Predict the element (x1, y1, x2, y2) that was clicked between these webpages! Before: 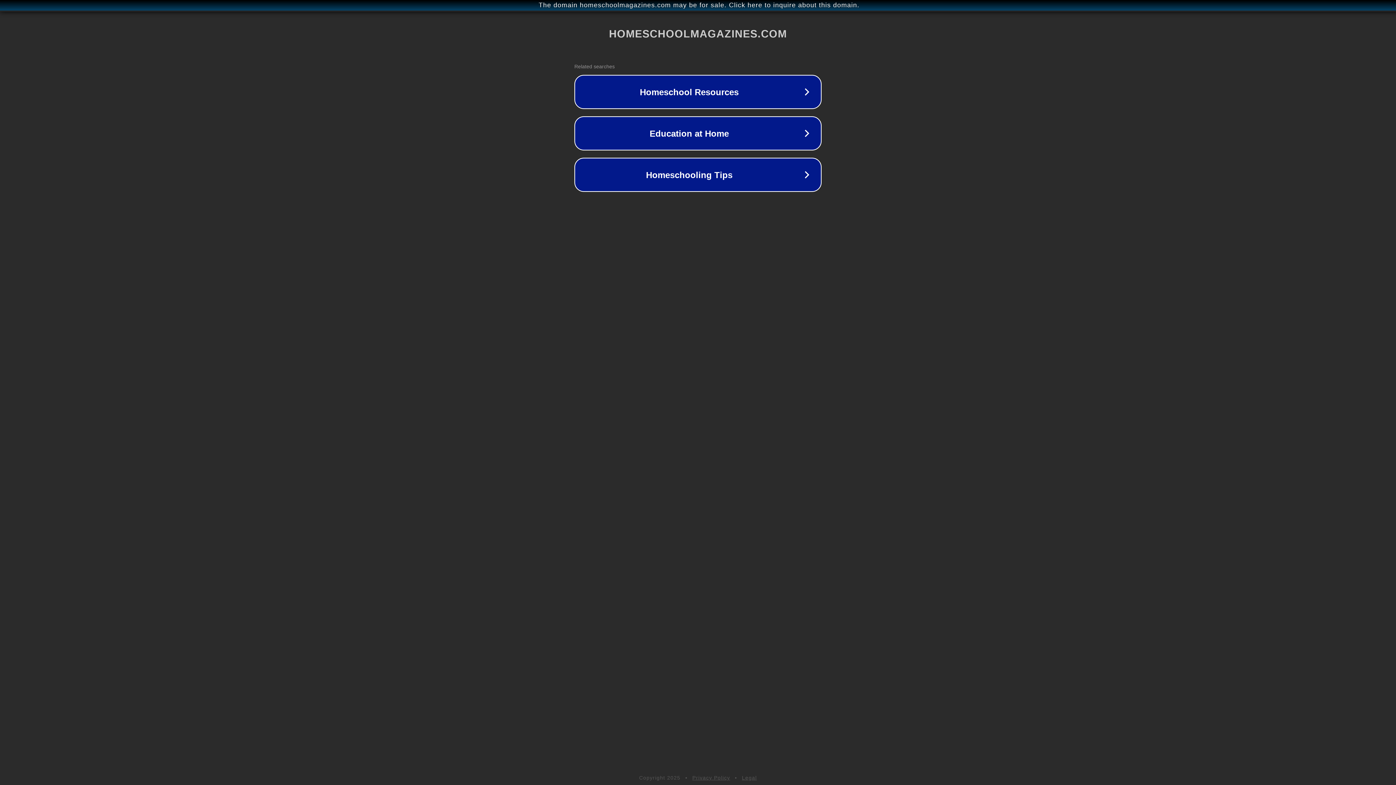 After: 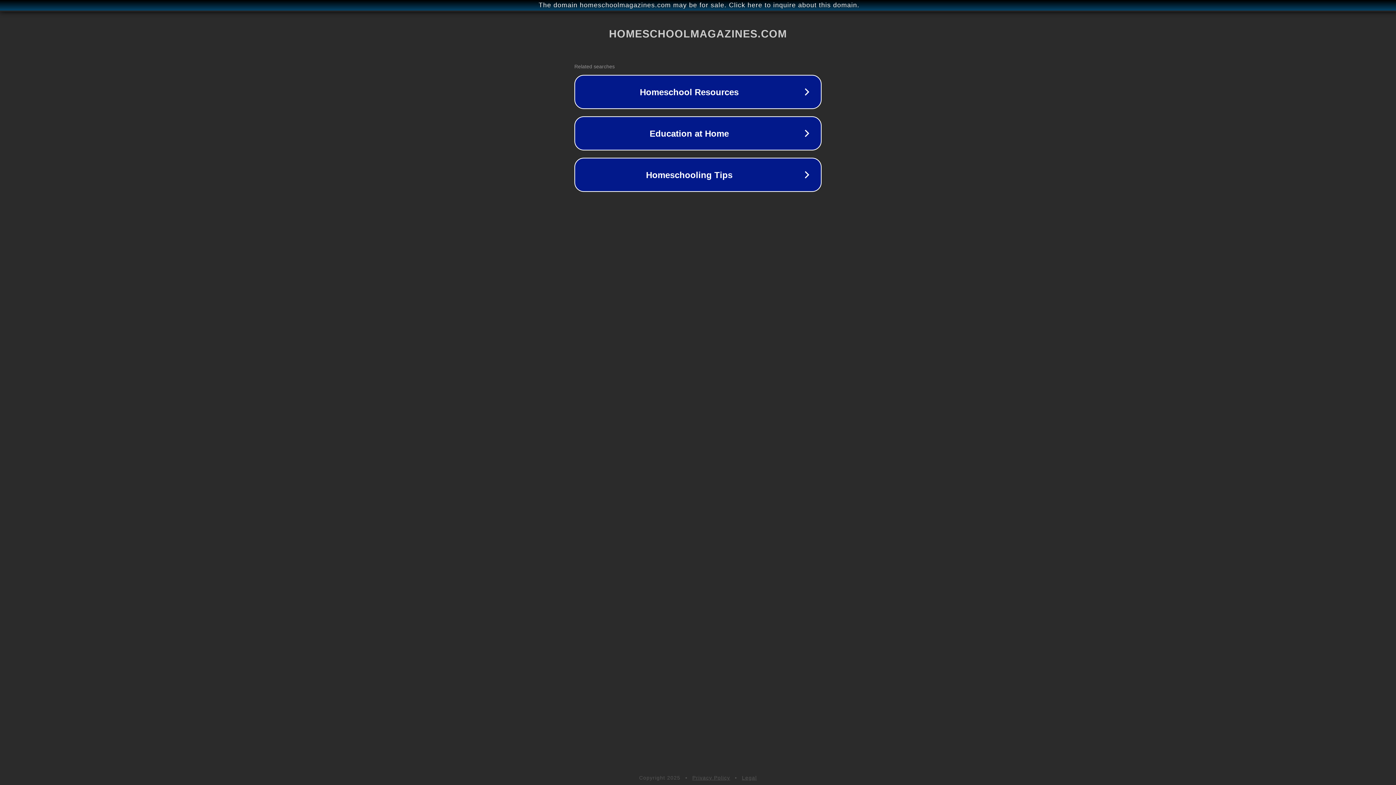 Action: label: Privacy Policy bbox: (692, 775, 730, 781)